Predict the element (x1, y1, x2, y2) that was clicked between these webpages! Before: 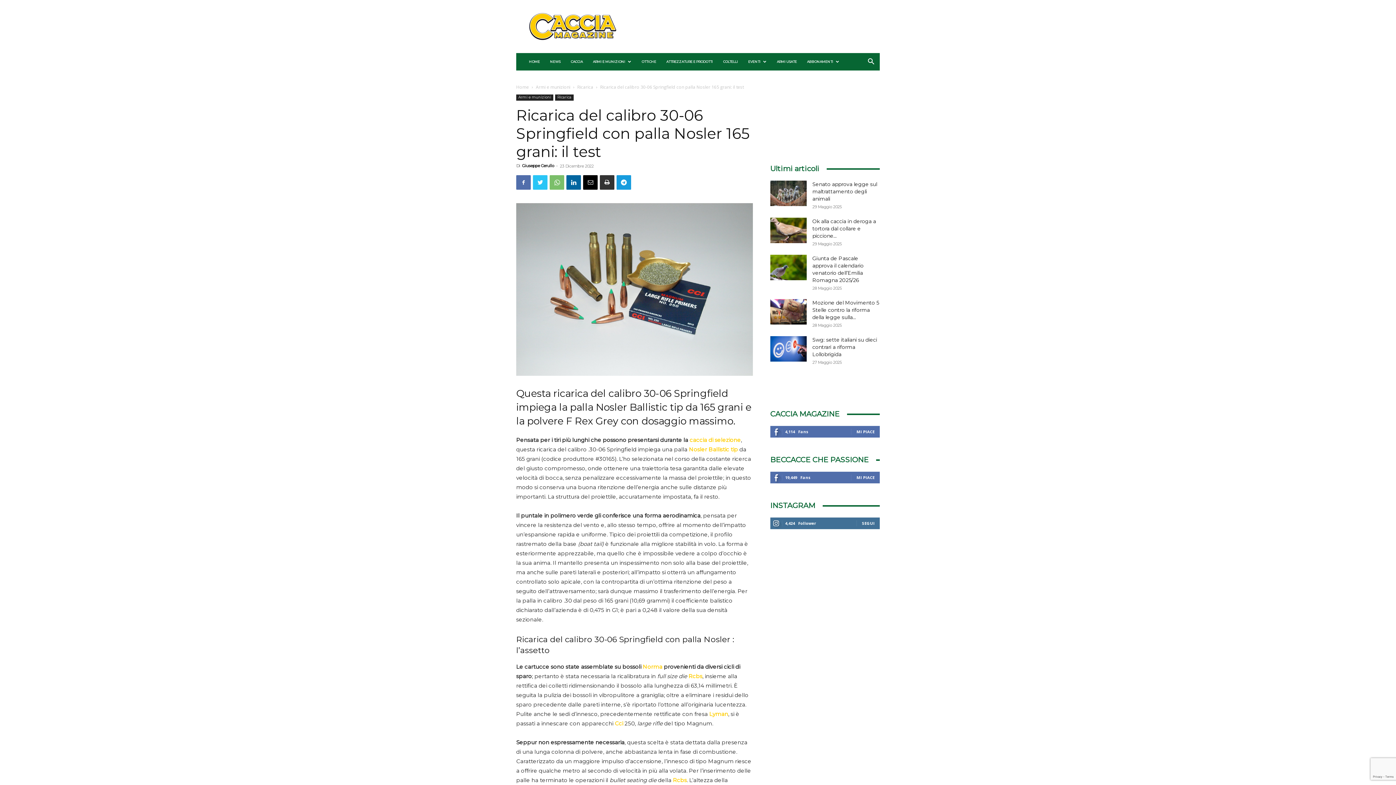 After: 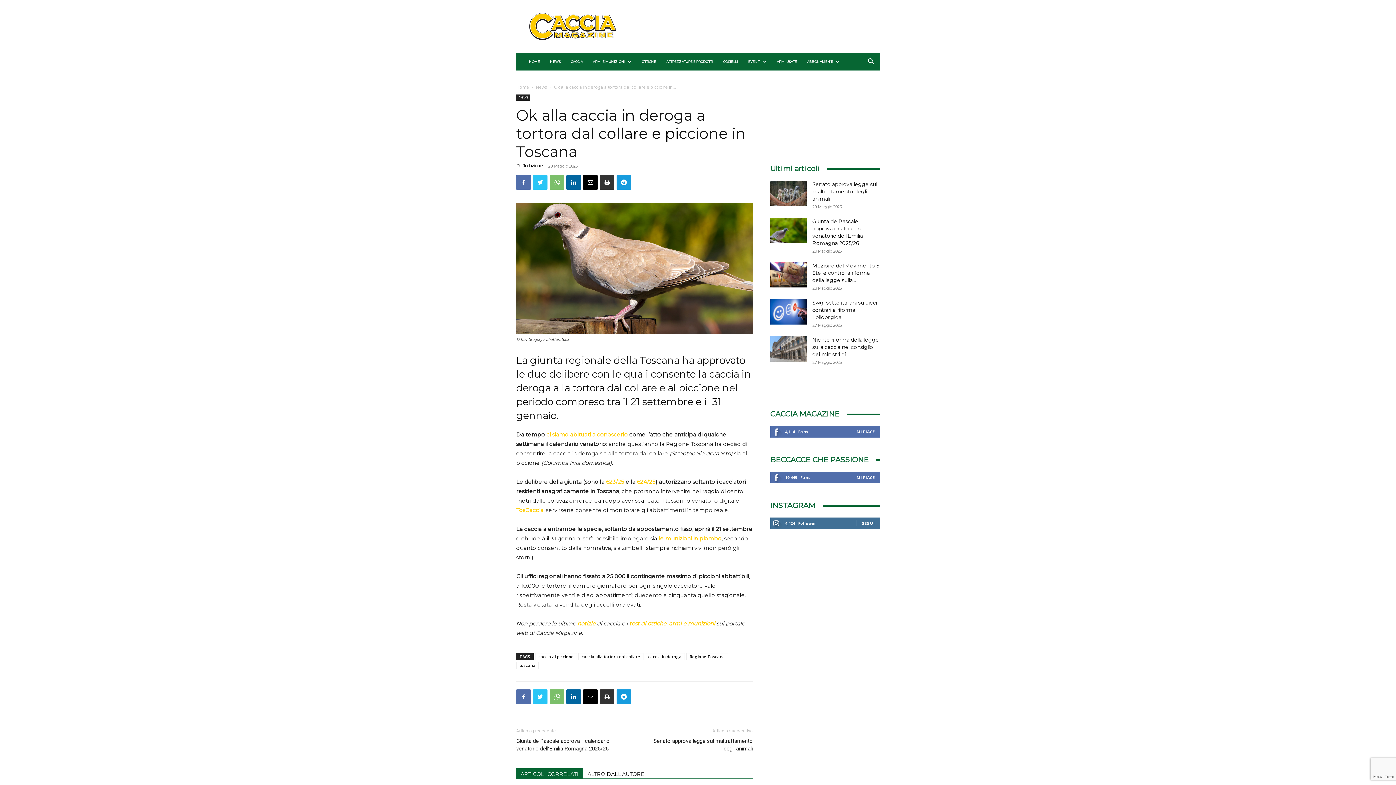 Action: label: Ok alla caccia in deroga a tortora dal collare e piccione... bbox: (812, 218, 876, 239)